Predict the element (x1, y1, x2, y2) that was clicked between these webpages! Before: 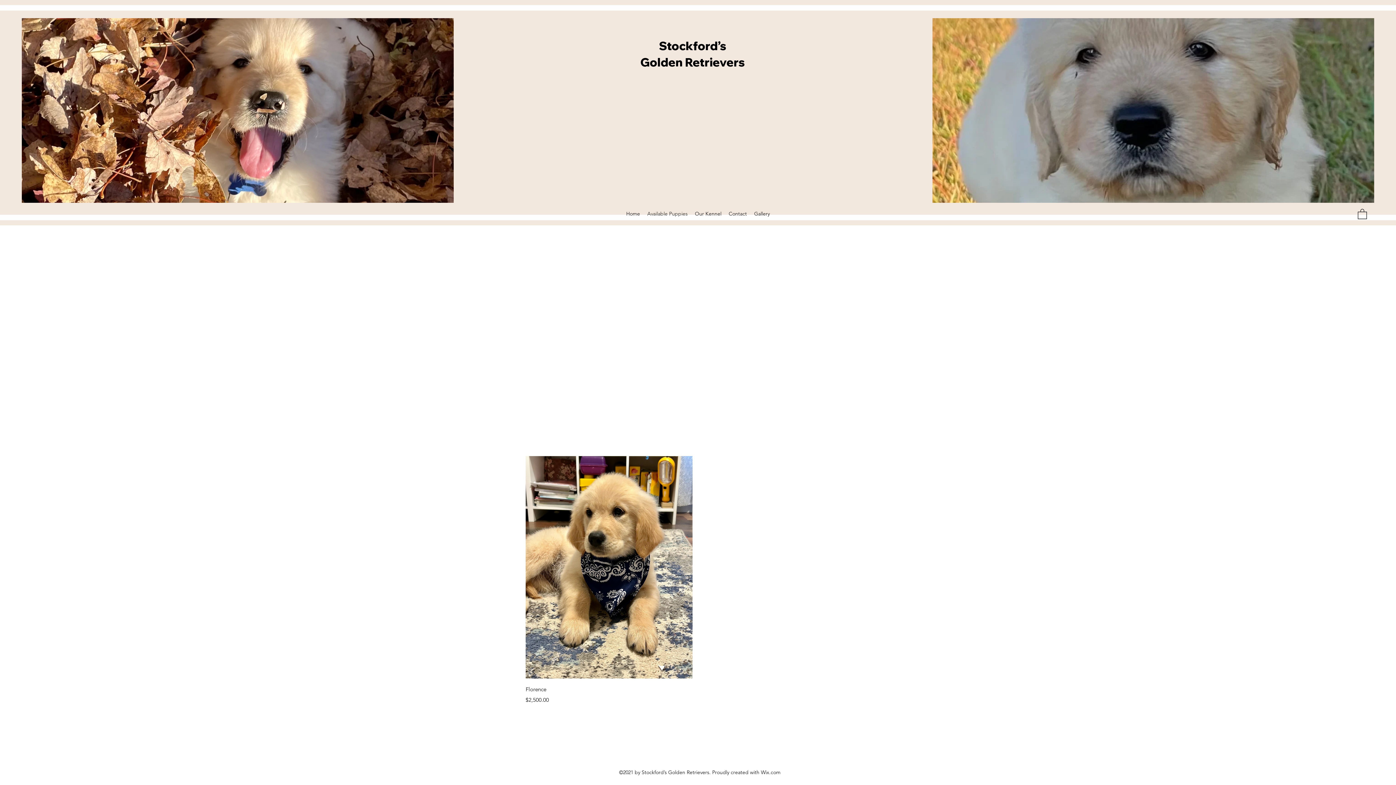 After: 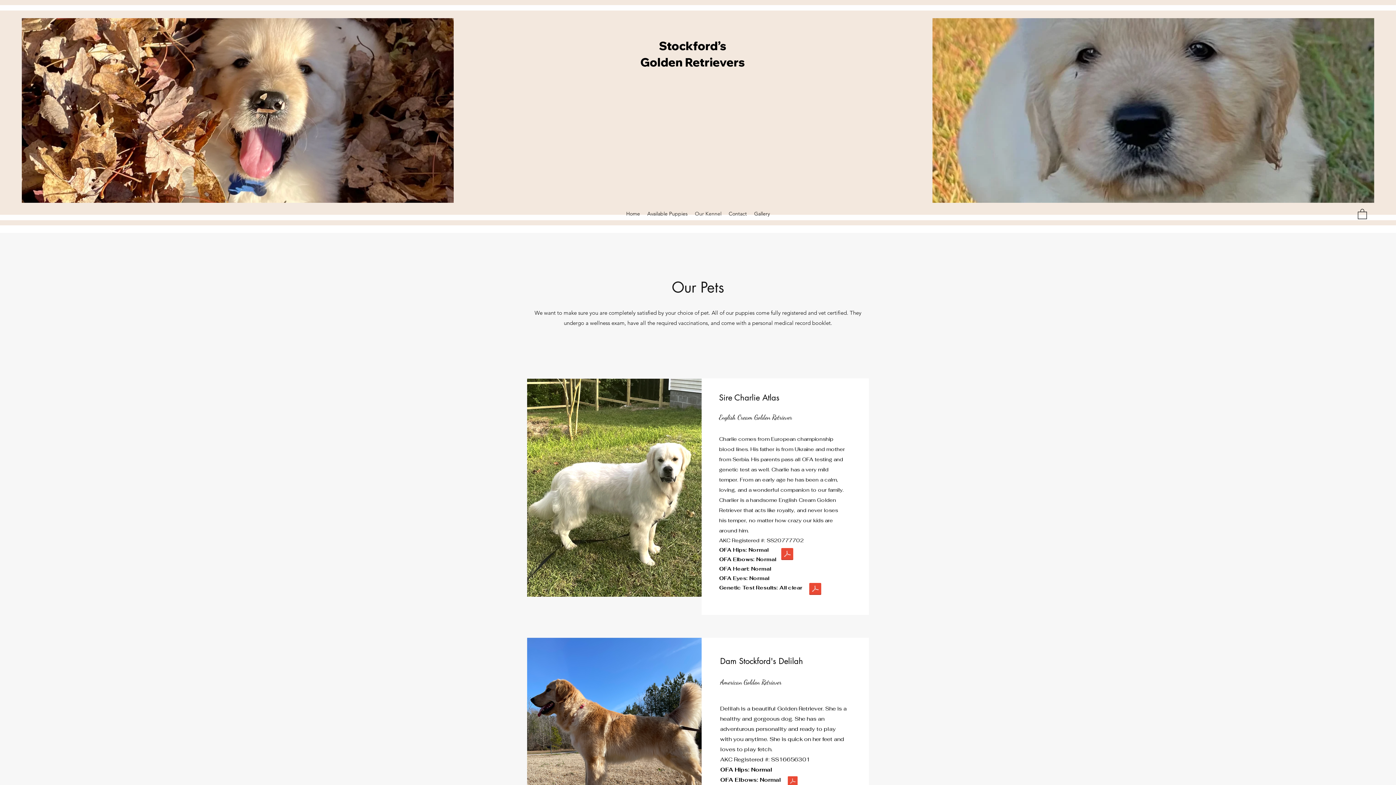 Action: bbox: (691, 208, 725, 219) label: Our Kennel